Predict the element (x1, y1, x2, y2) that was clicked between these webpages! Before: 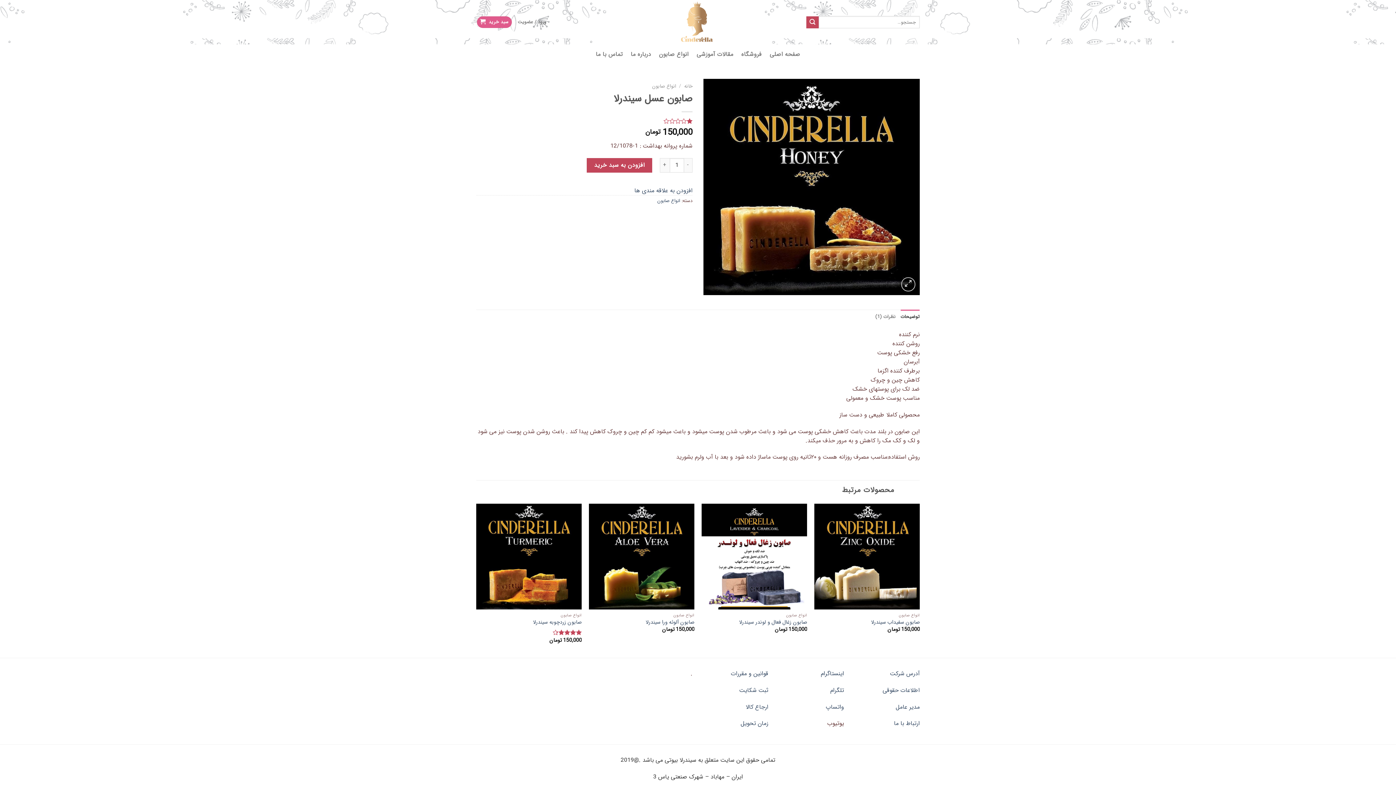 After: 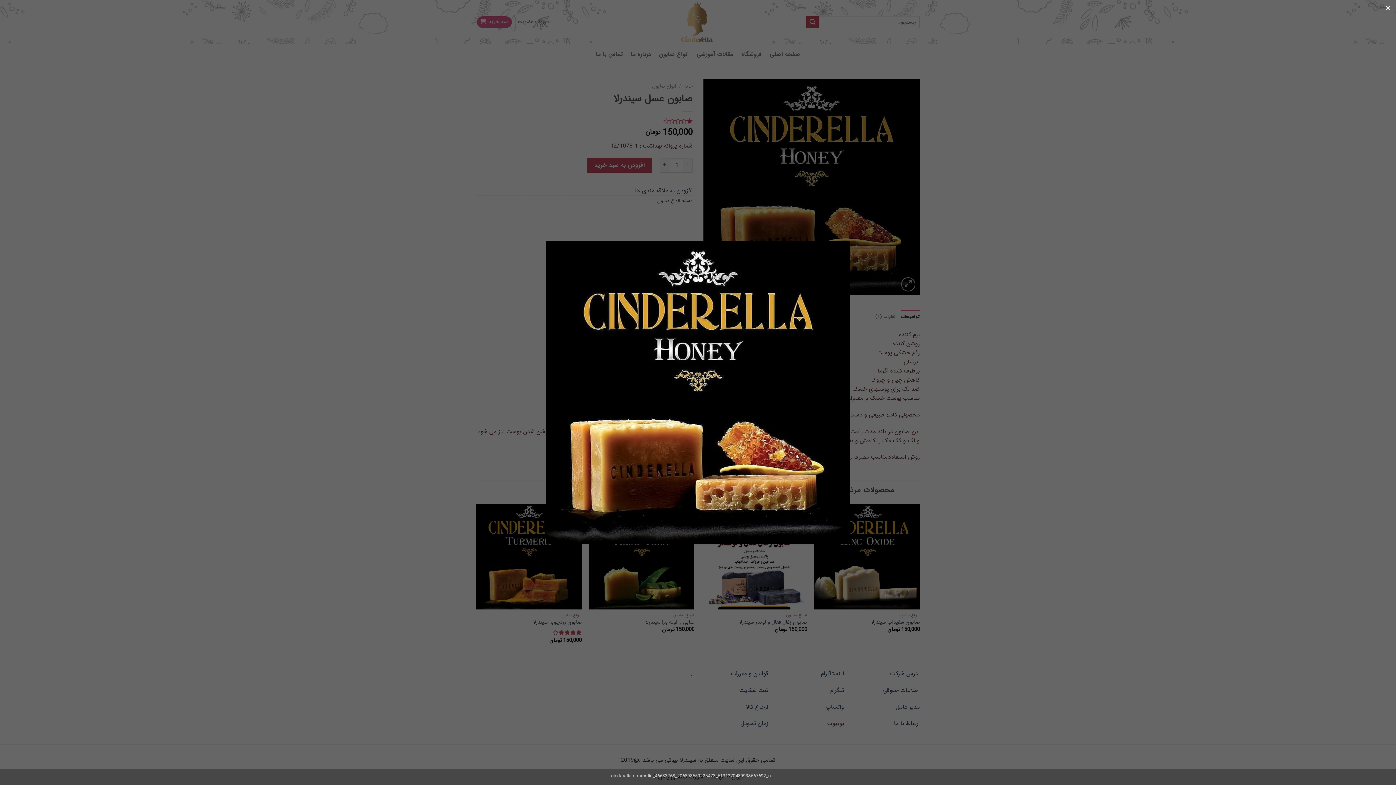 Action: bbox: (703, 182, 920, 191)